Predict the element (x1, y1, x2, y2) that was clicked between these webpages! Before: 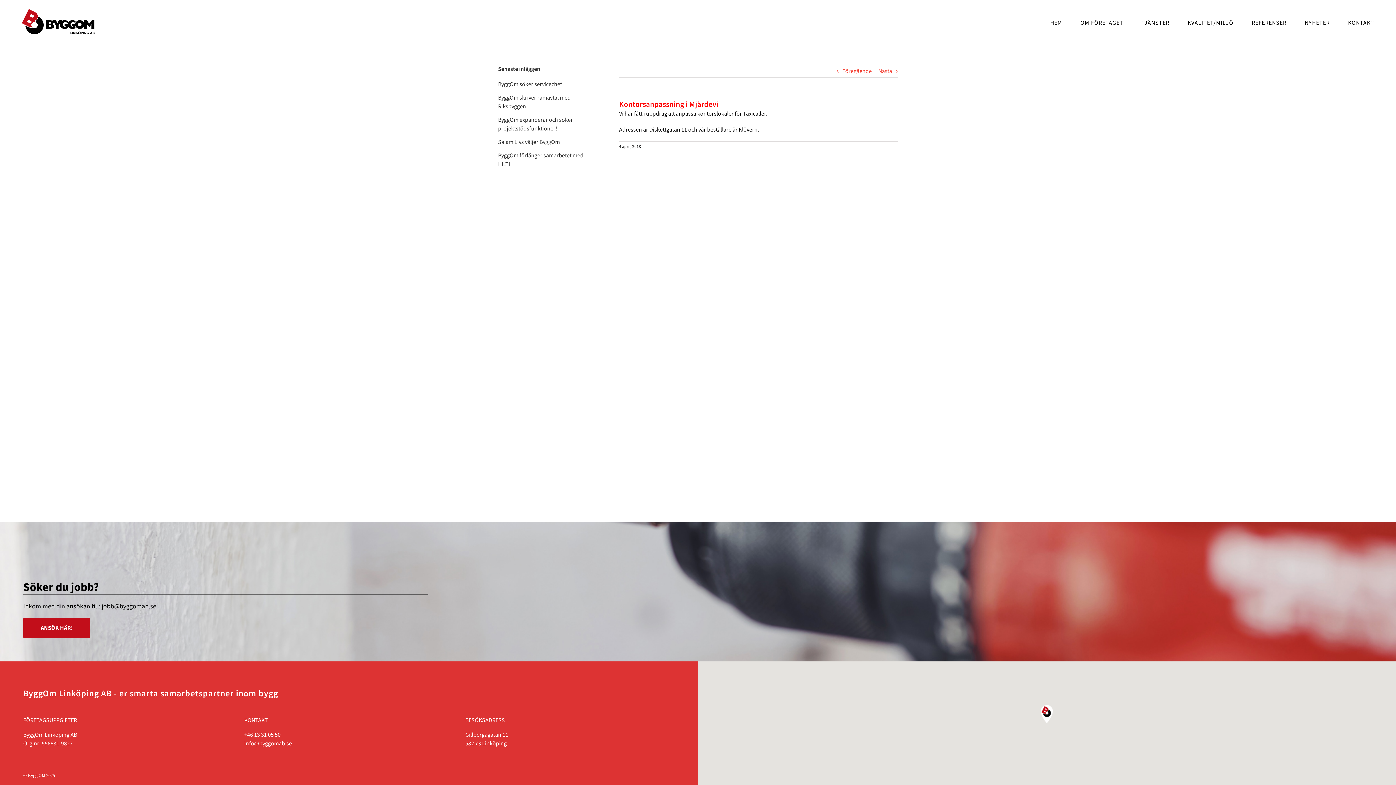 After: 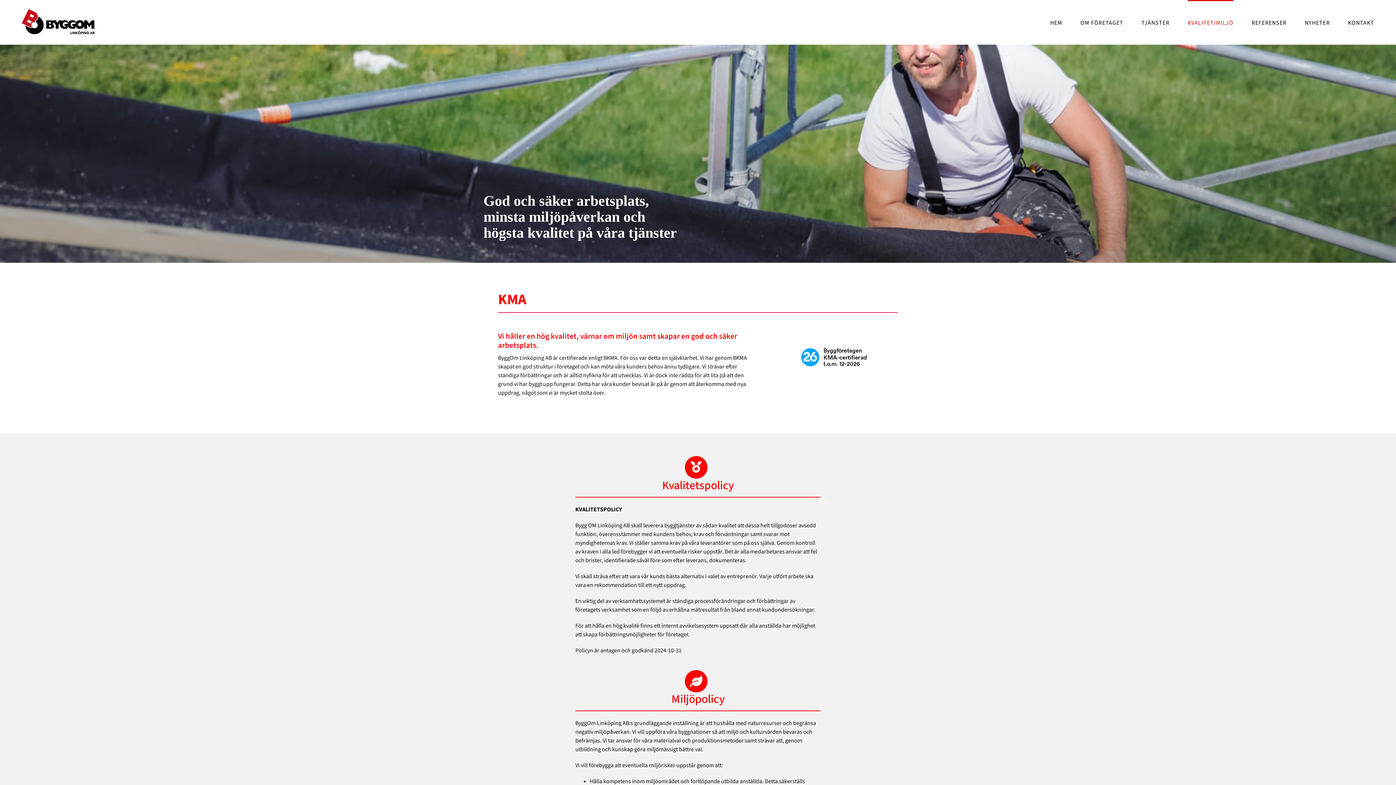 Action: bbox: (1188, 0, 1233, 44) label: KVALITET/MILJÖ